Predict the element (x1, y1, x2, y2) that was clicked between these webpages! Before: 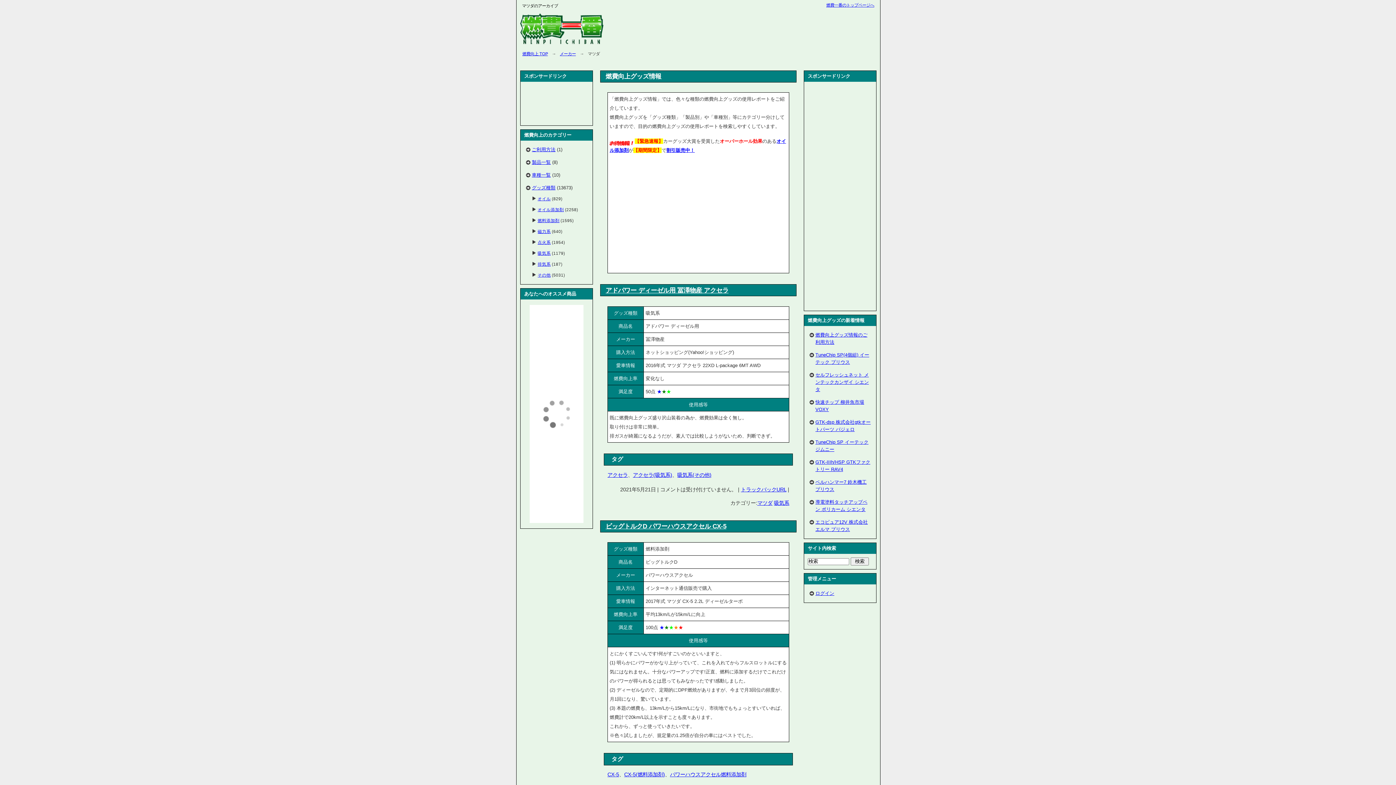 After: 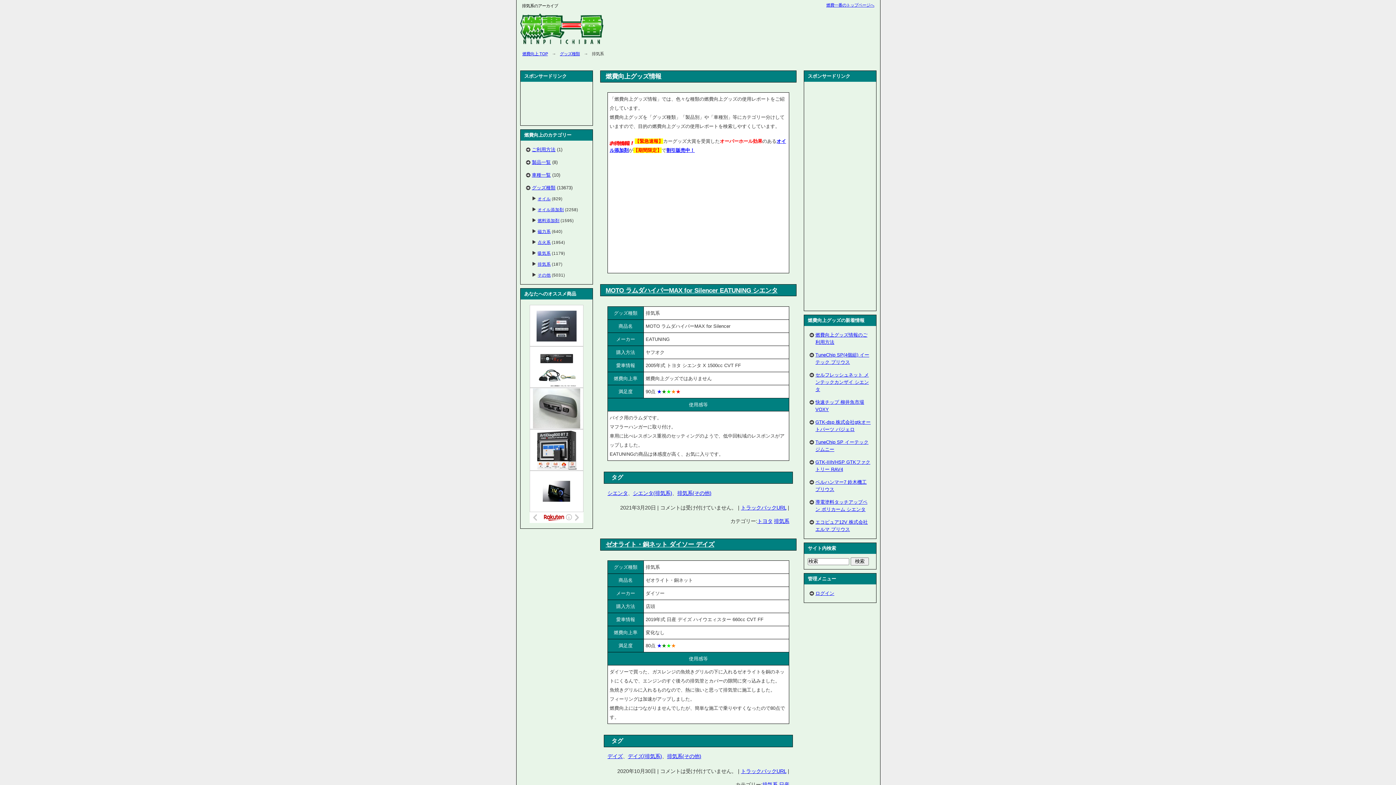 Action: bbox: (537, 261, 550, 266) label: 排気系